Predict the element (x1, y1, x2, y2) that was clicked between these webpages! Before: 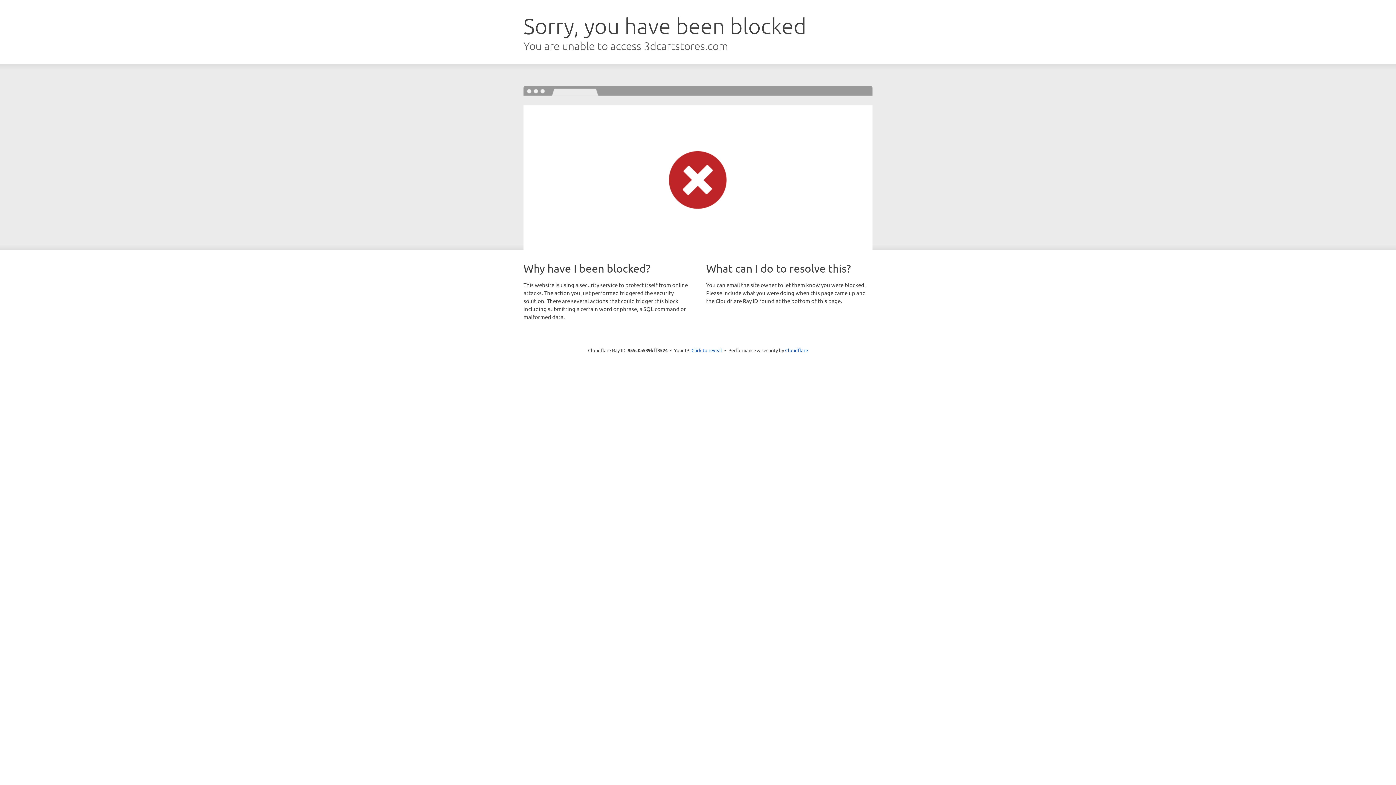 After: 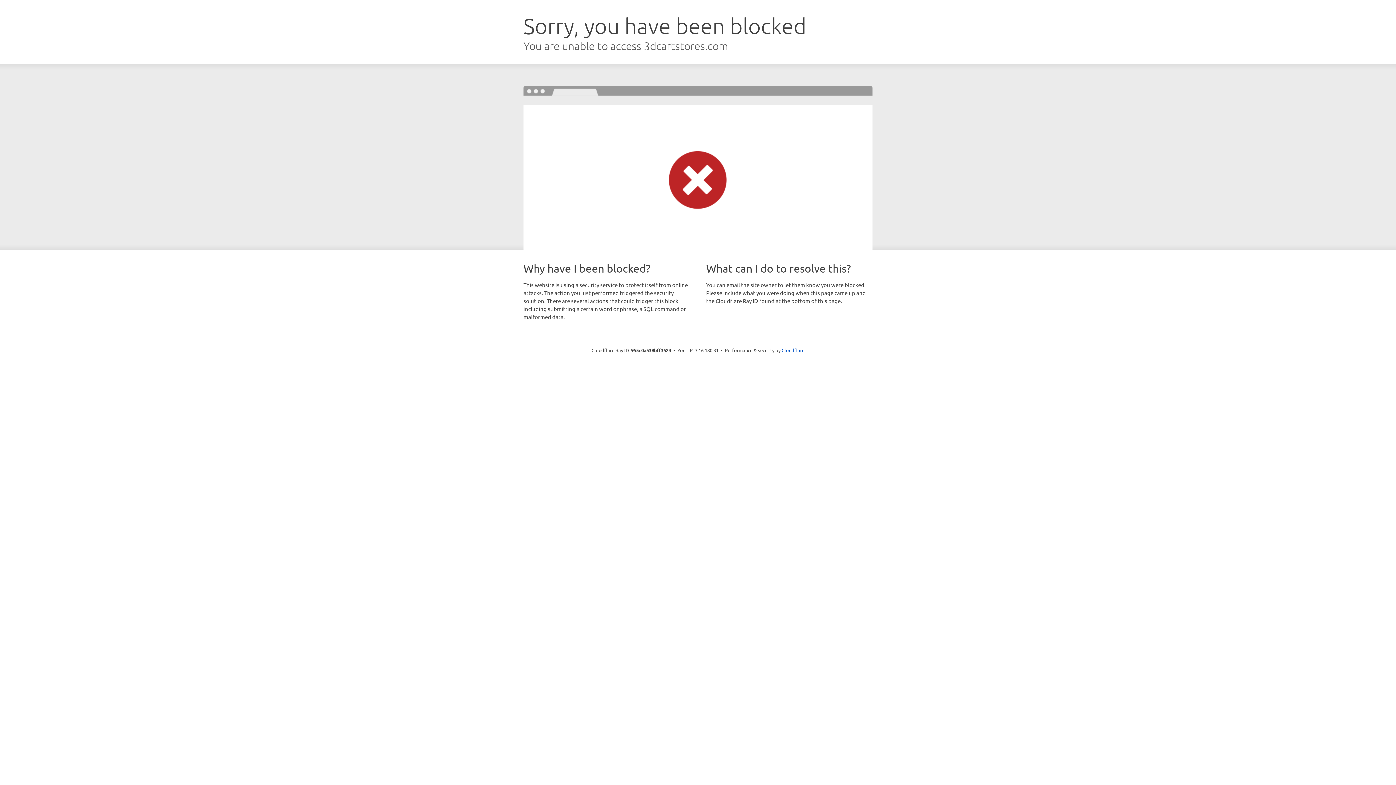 Action: bbox: (691, 346, 722, 353) label: Click to reveal